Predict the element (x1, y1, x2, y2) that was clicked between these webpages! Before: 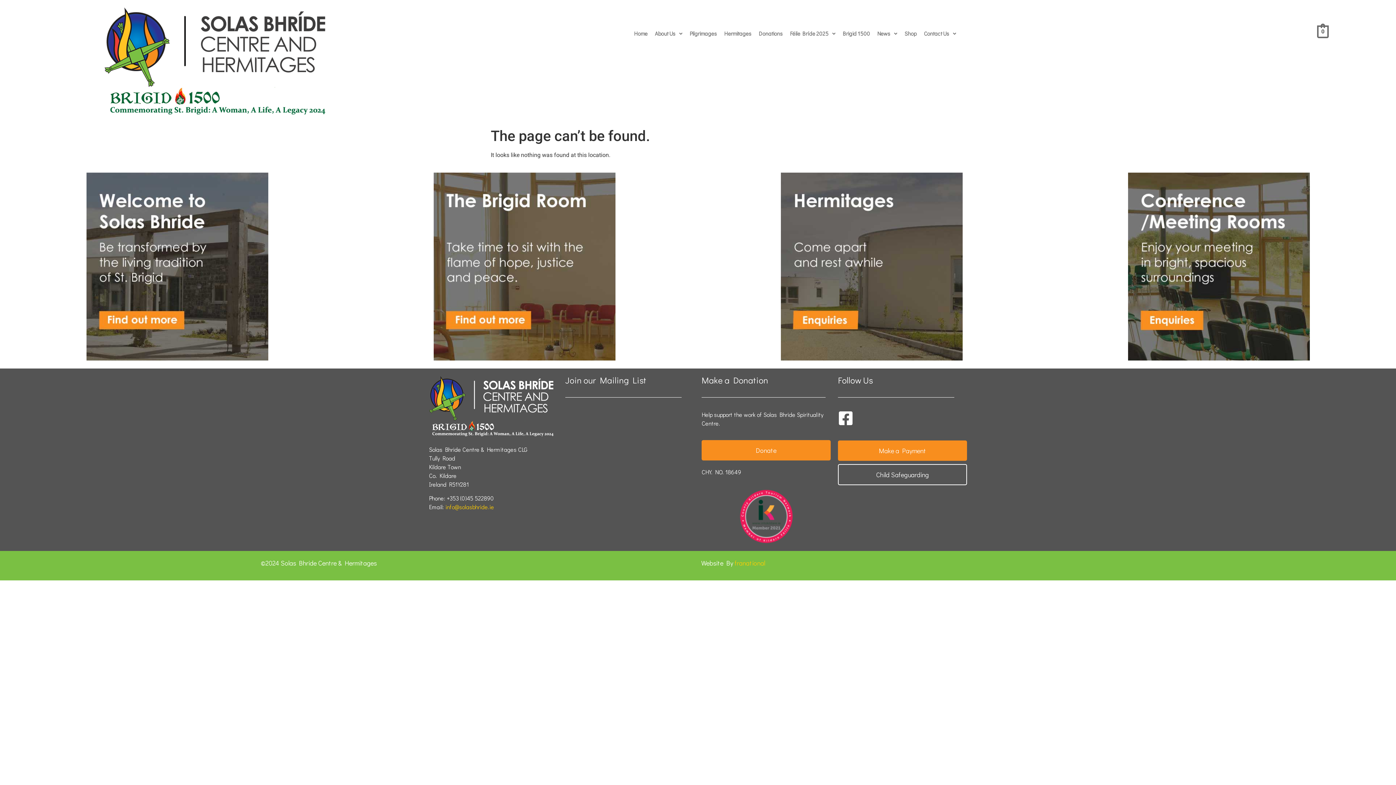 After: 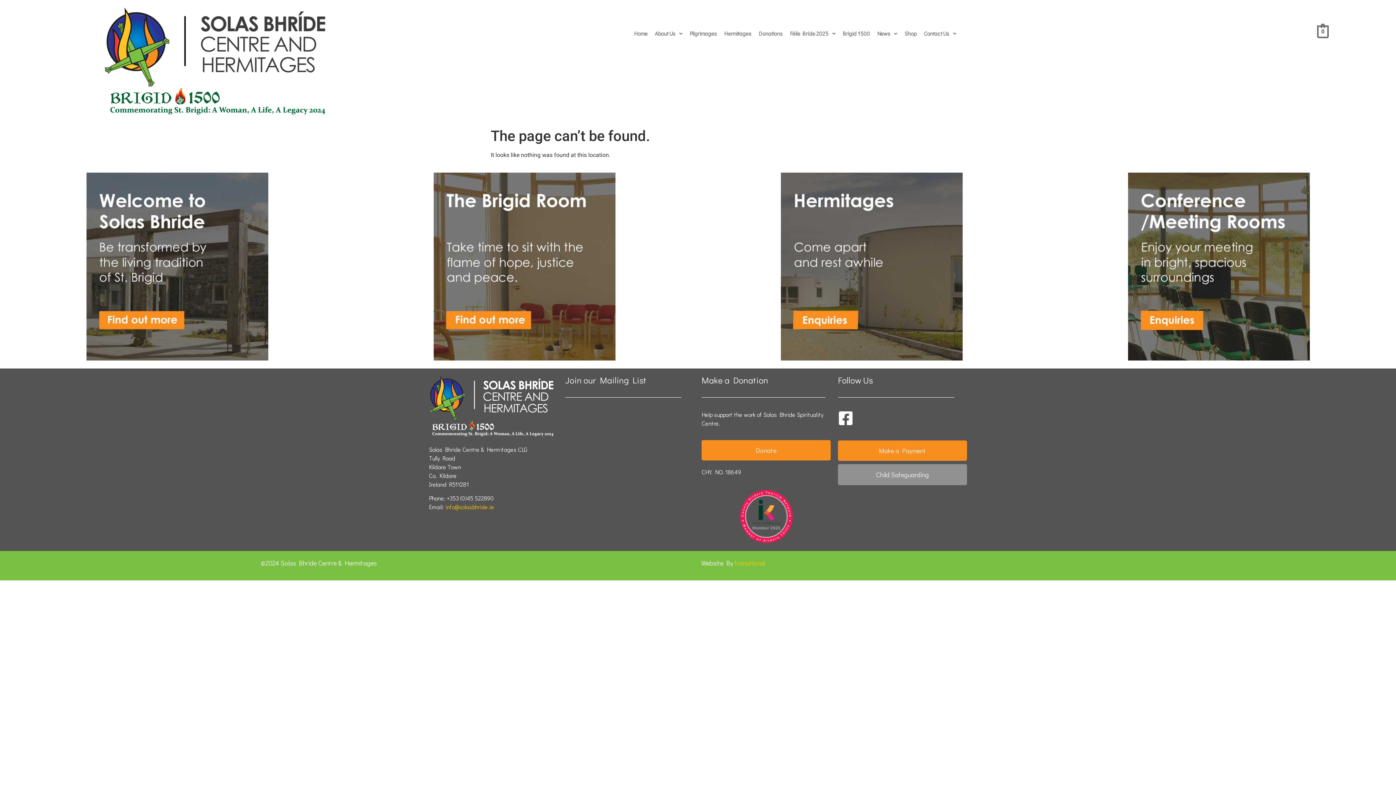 Action: bbox: (838, 464, 967, 485) label: Child Safeguarding